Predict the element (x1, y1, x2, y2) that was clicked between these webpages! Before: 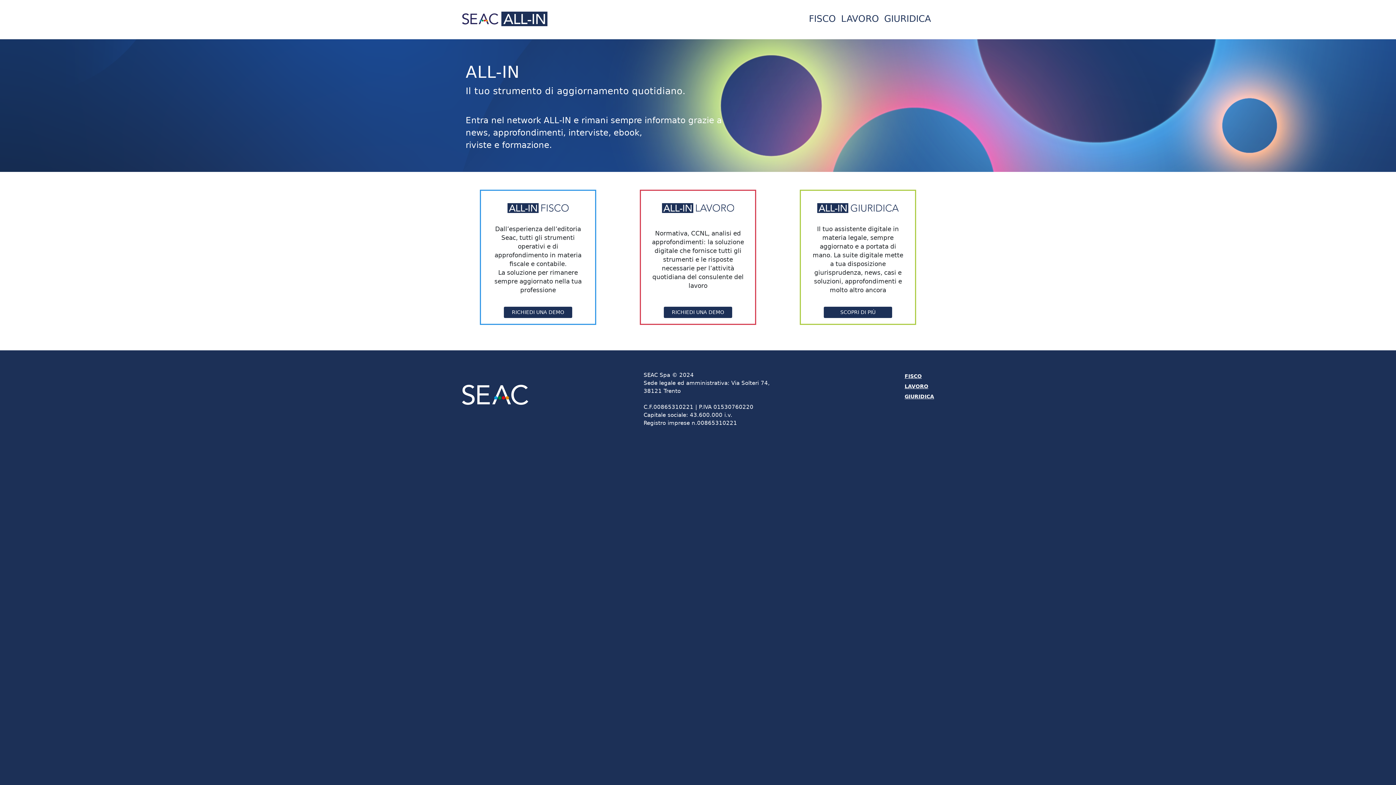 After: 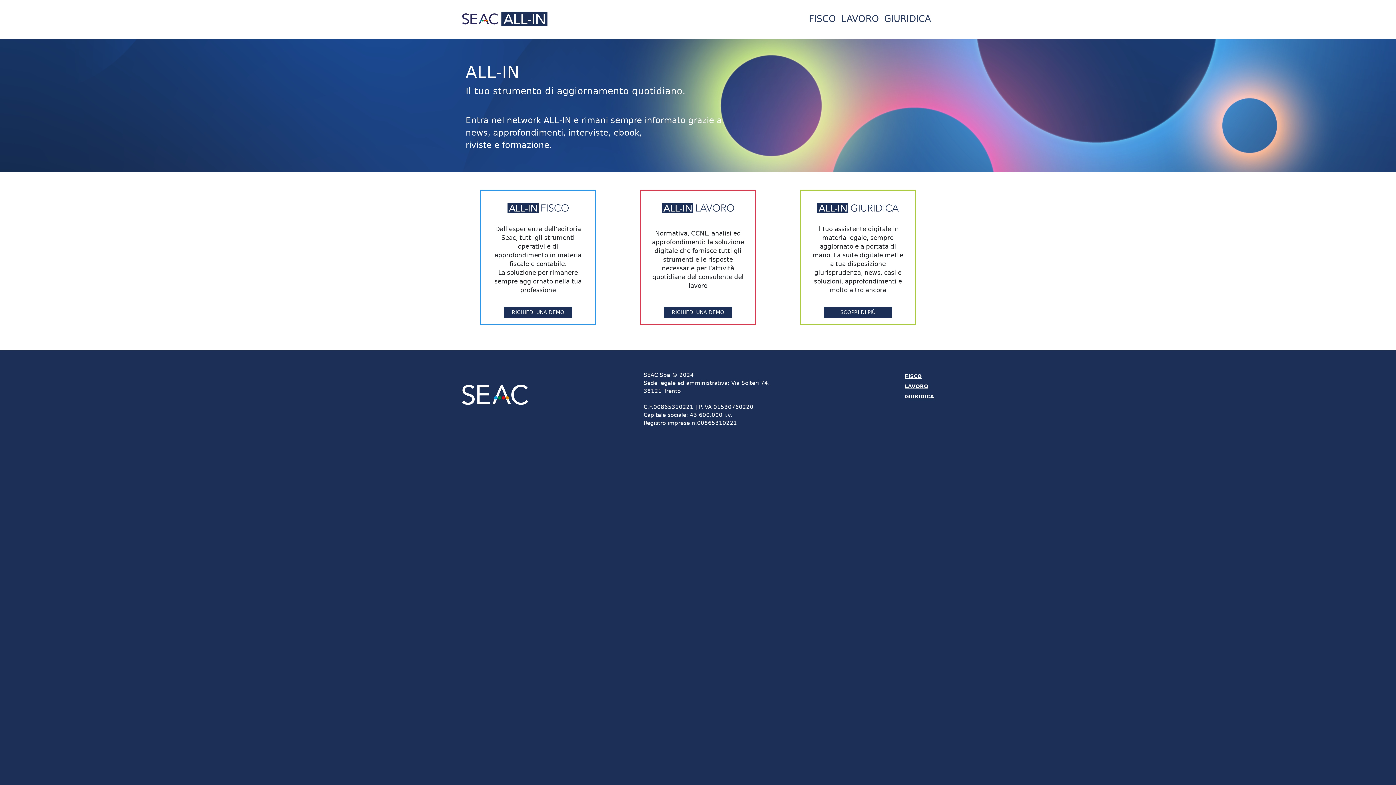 Action: bbox: (824, 307, 892, 318) label: SCOPRI DI PIÙ